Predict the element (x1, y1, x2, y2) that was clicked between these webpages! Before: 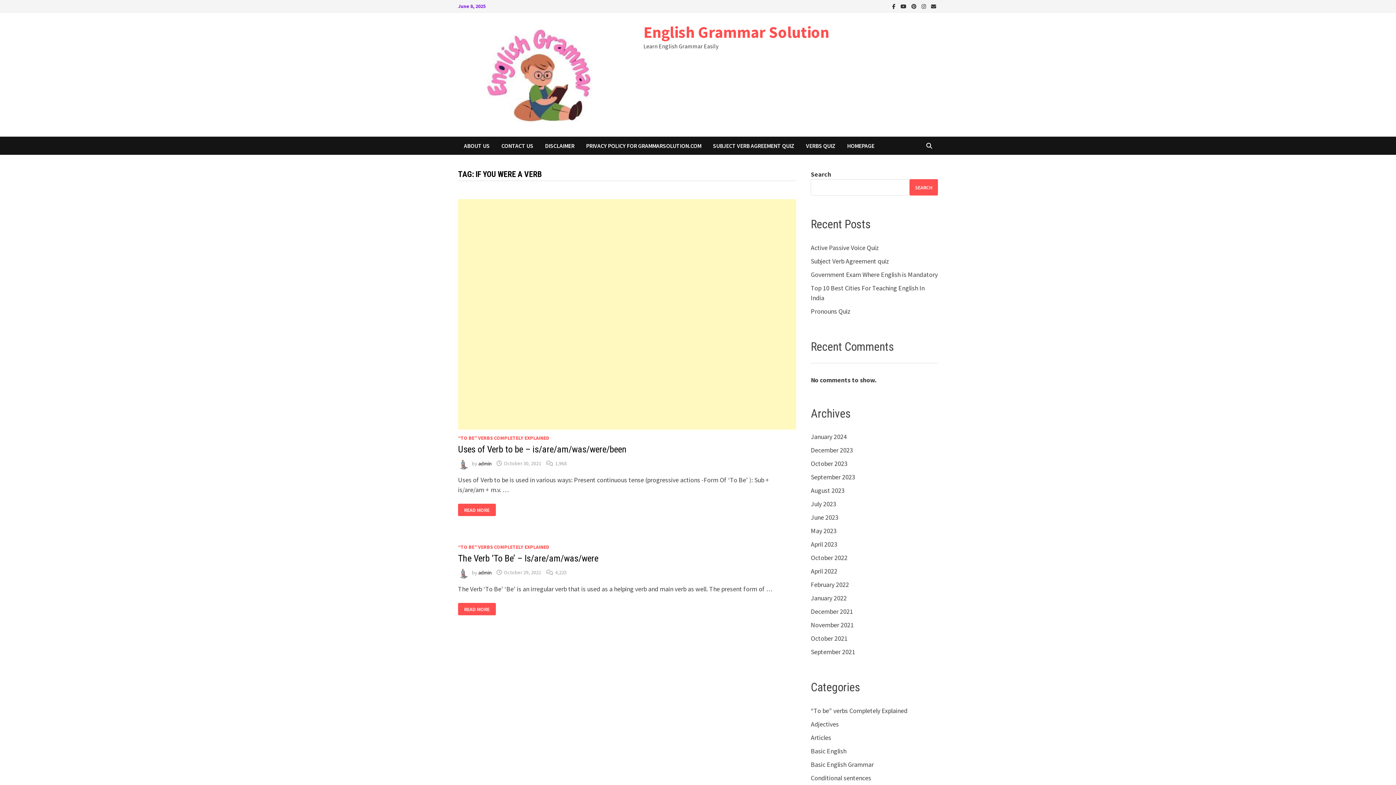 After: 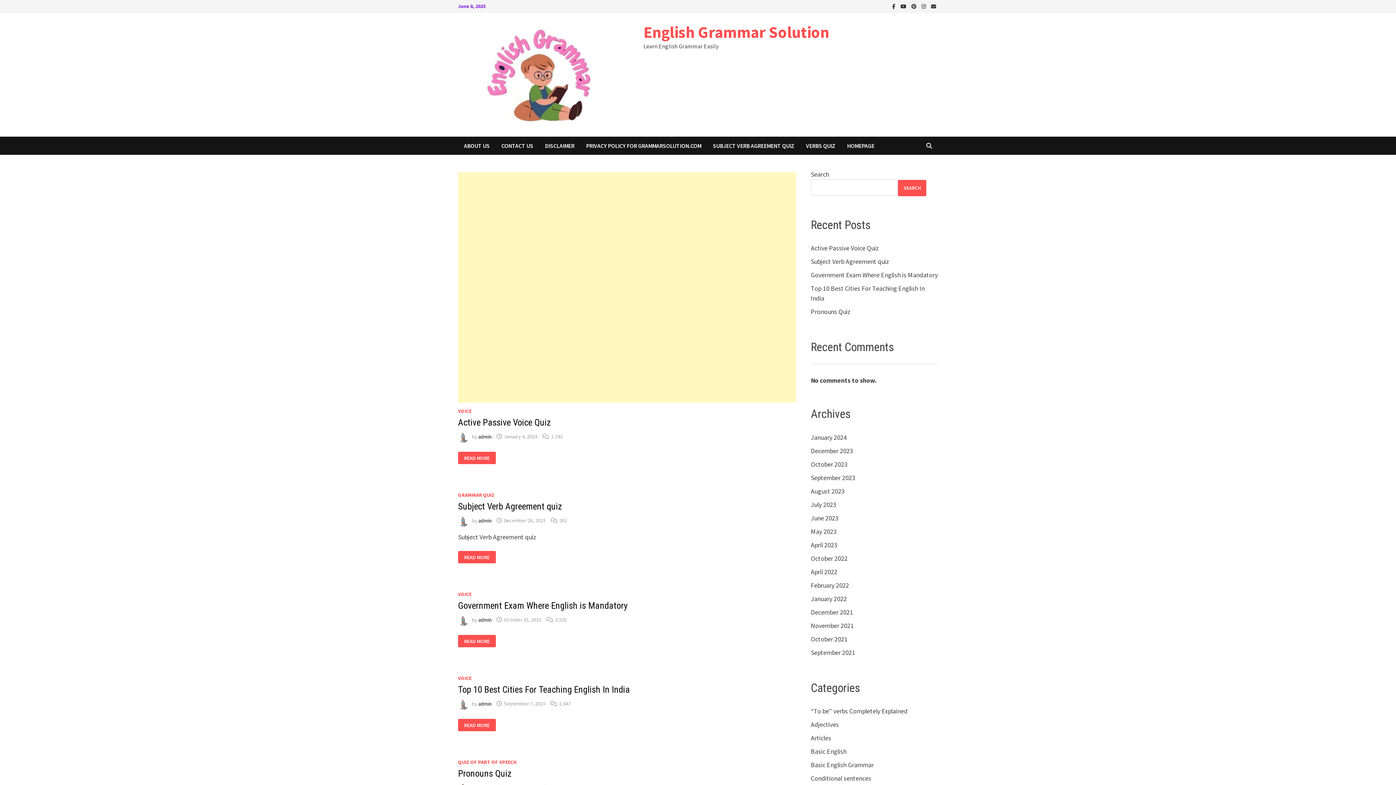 Action: label: August 2023 bbox: (811, 486, 844, 494)